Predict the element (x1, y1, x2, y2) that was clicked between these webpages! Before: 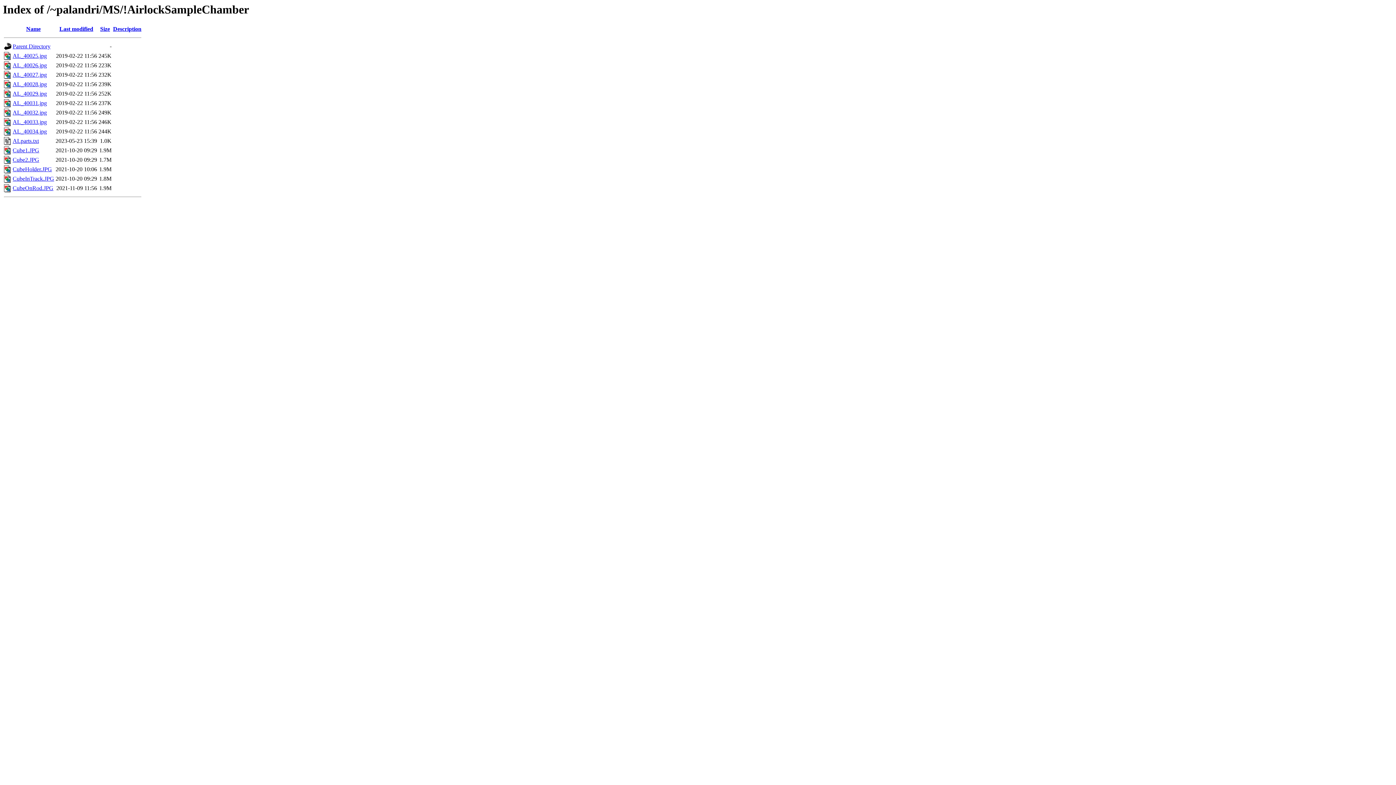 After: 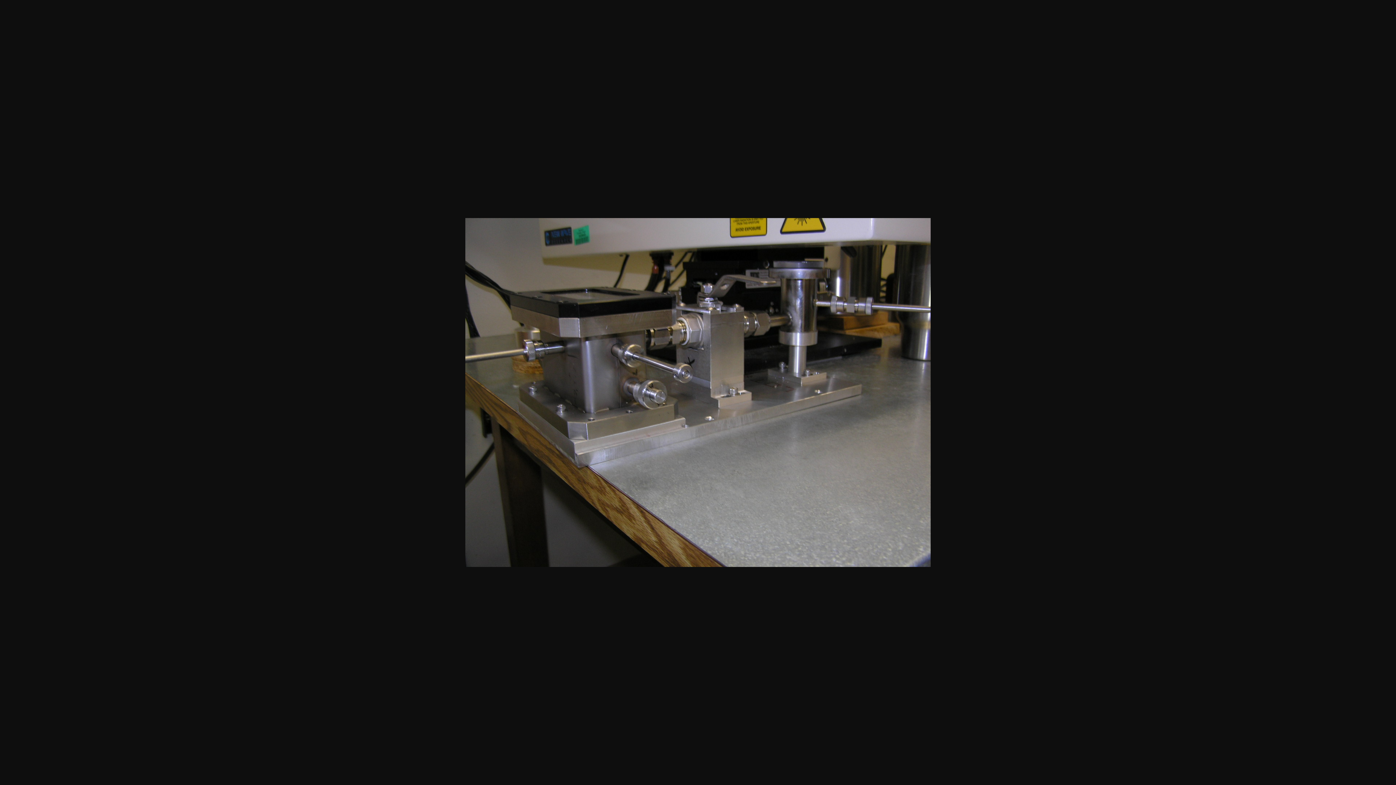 Action: bbox: (12, 71, 46, 77) label: AL_40027.jpg